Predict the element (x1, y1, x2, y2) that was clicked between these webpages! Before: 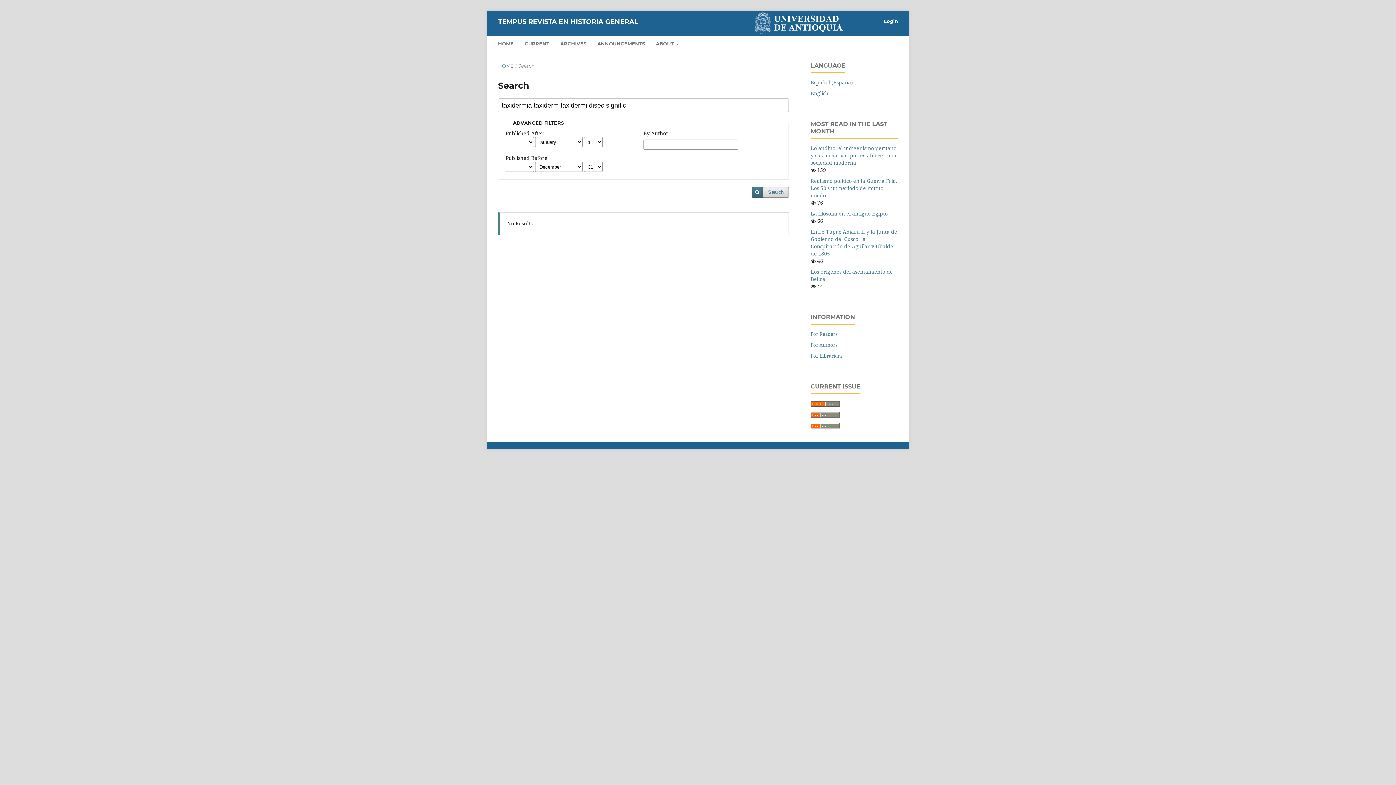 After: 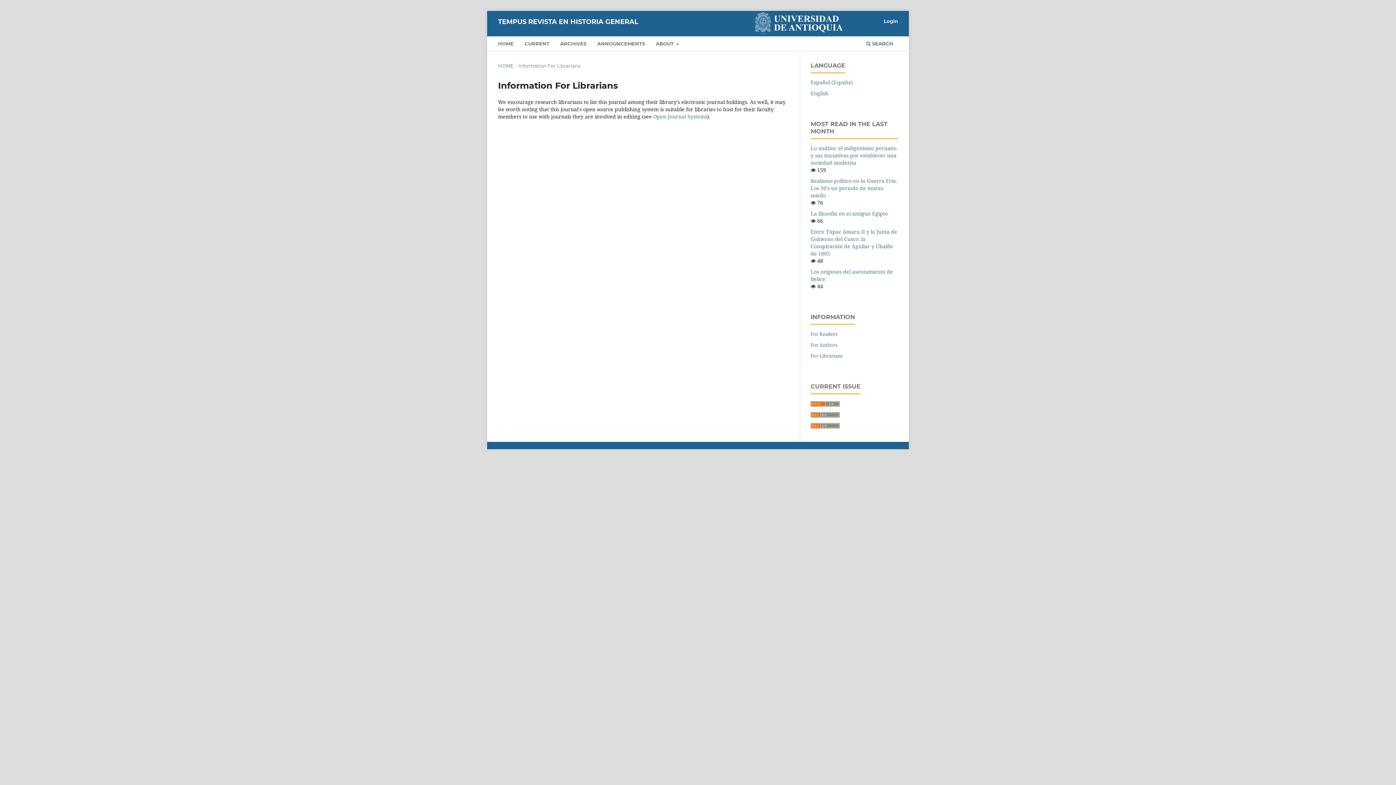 Action: label: For Librarians bbox: (810, 352, 842, 359)